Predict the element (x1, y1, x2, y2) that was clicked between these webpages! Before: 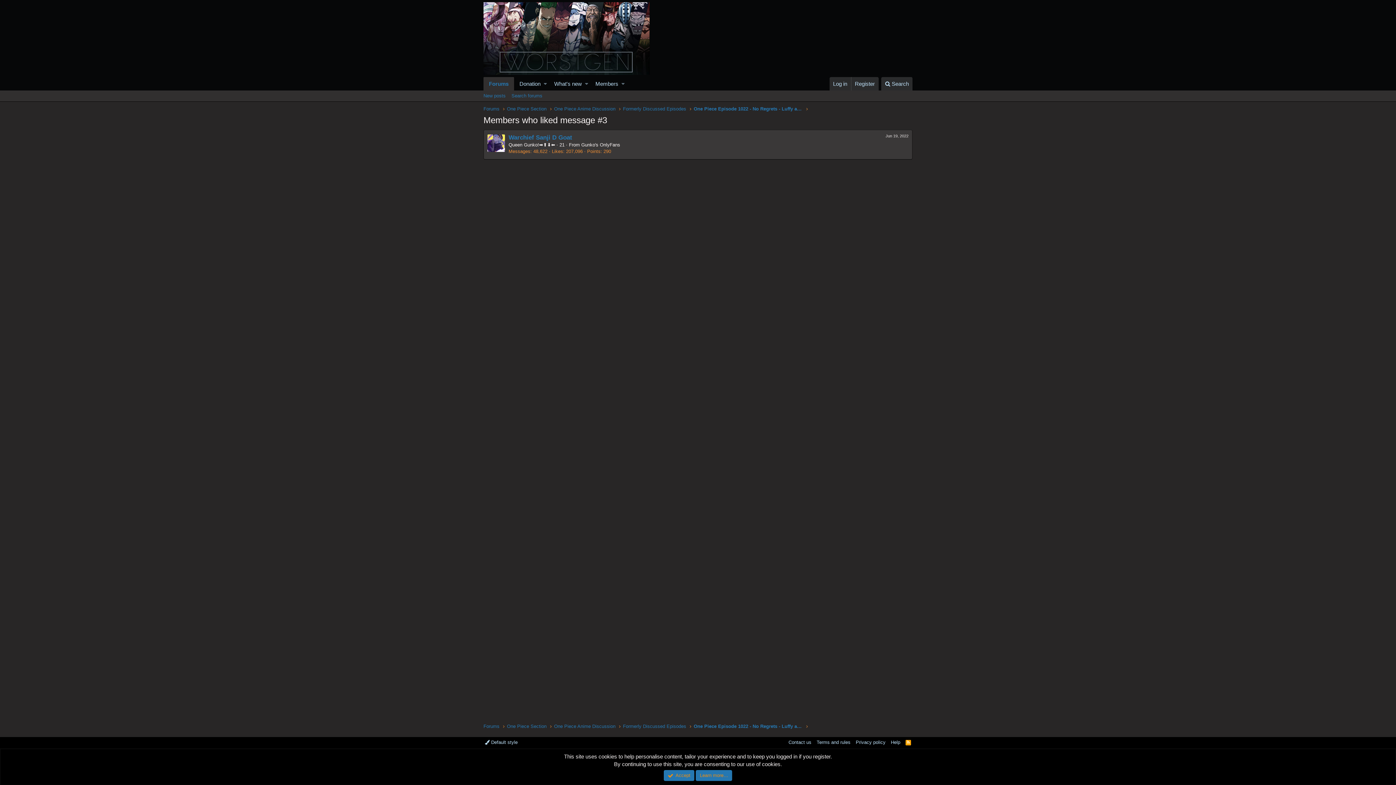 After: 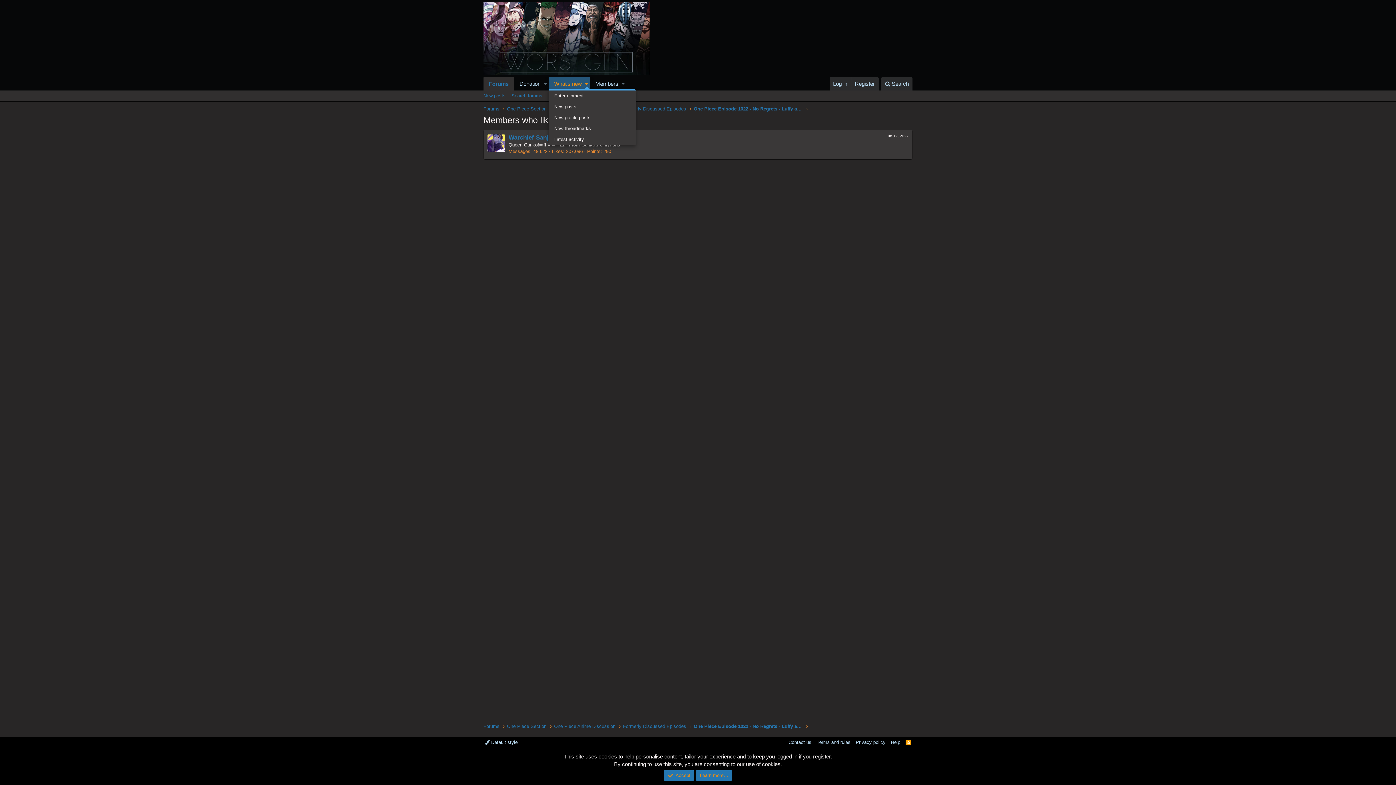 Action: label: Toggle expanded bbox: (583, 77, 590, 90)